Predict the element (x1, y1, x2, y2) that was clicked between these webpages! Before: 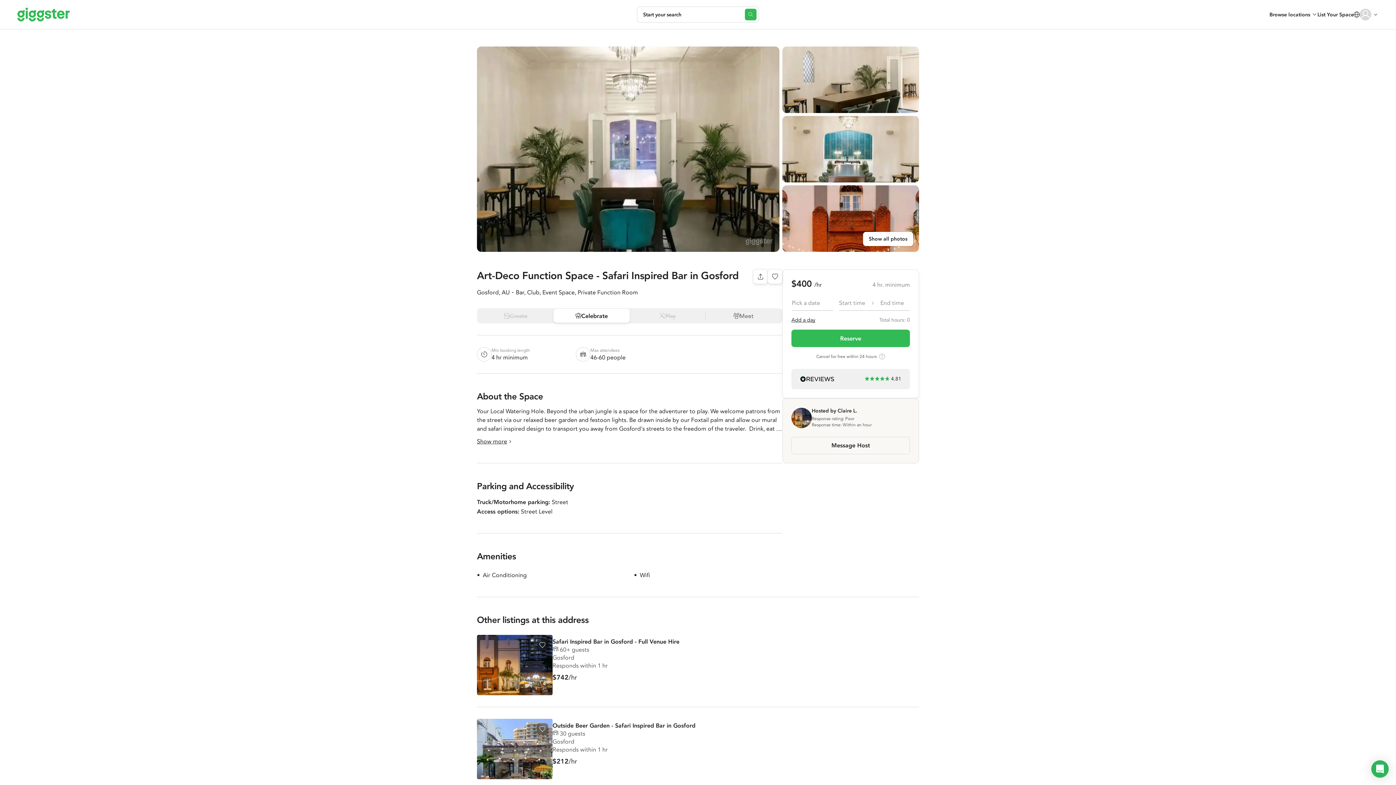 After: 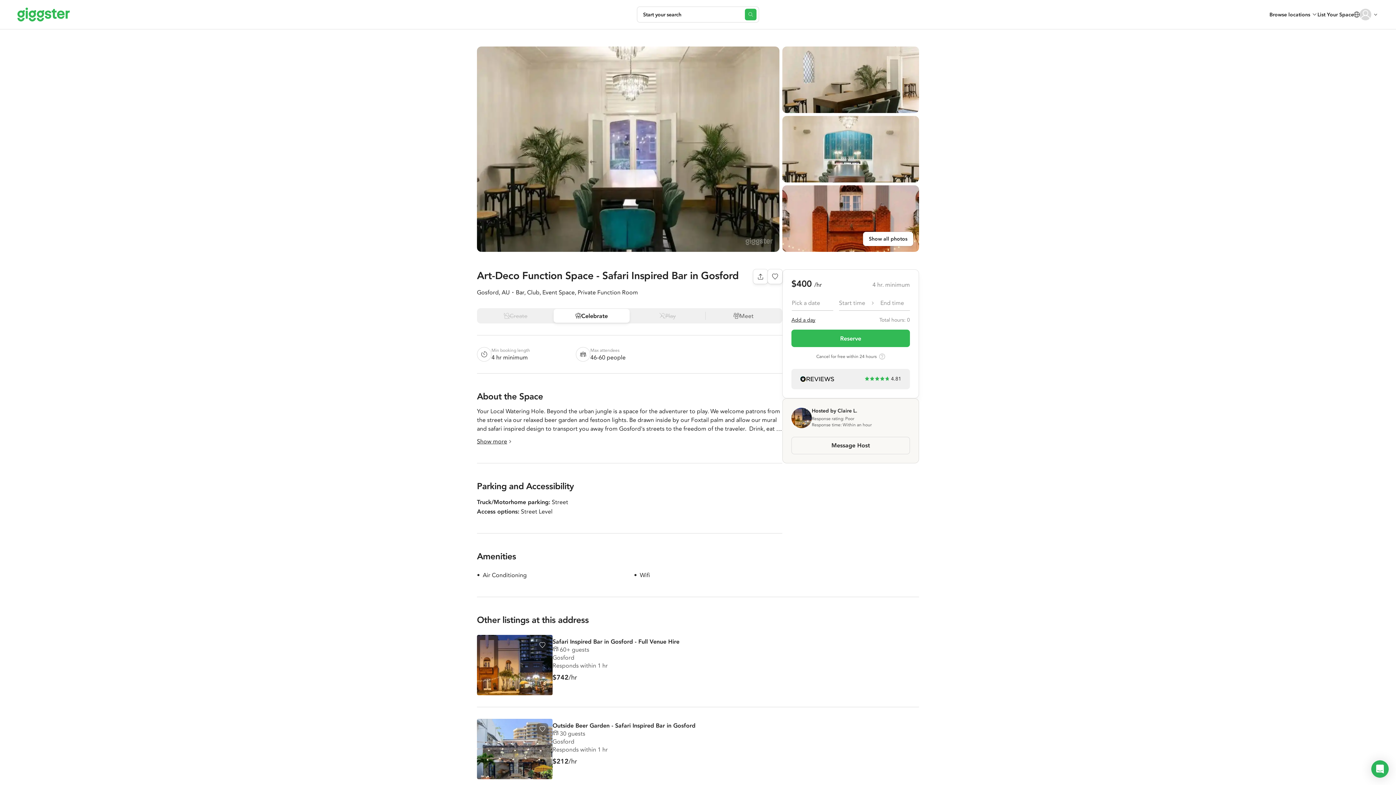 Action: label: Safari Inspired Bar in Gosford - Full Venue Hire bbox: (552, 638, 877, 646)